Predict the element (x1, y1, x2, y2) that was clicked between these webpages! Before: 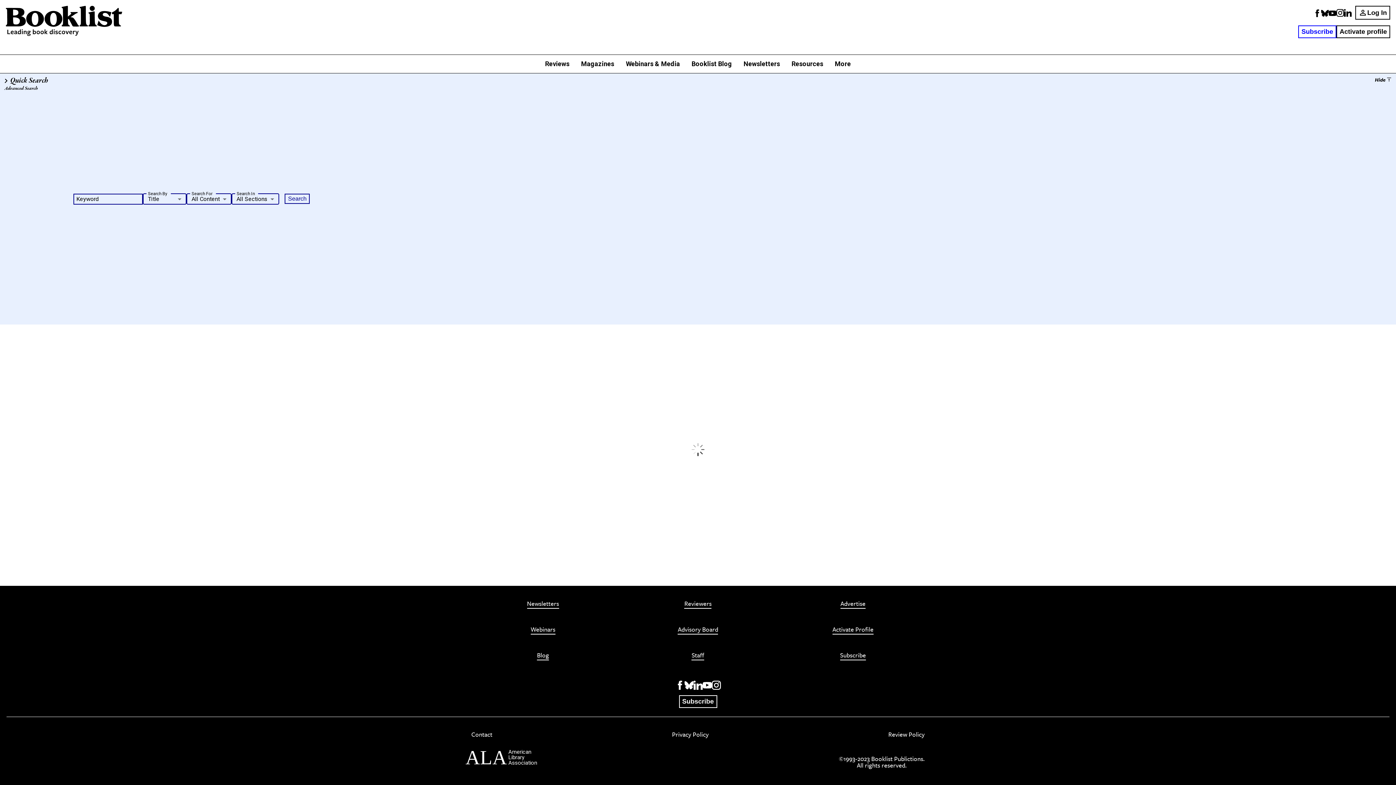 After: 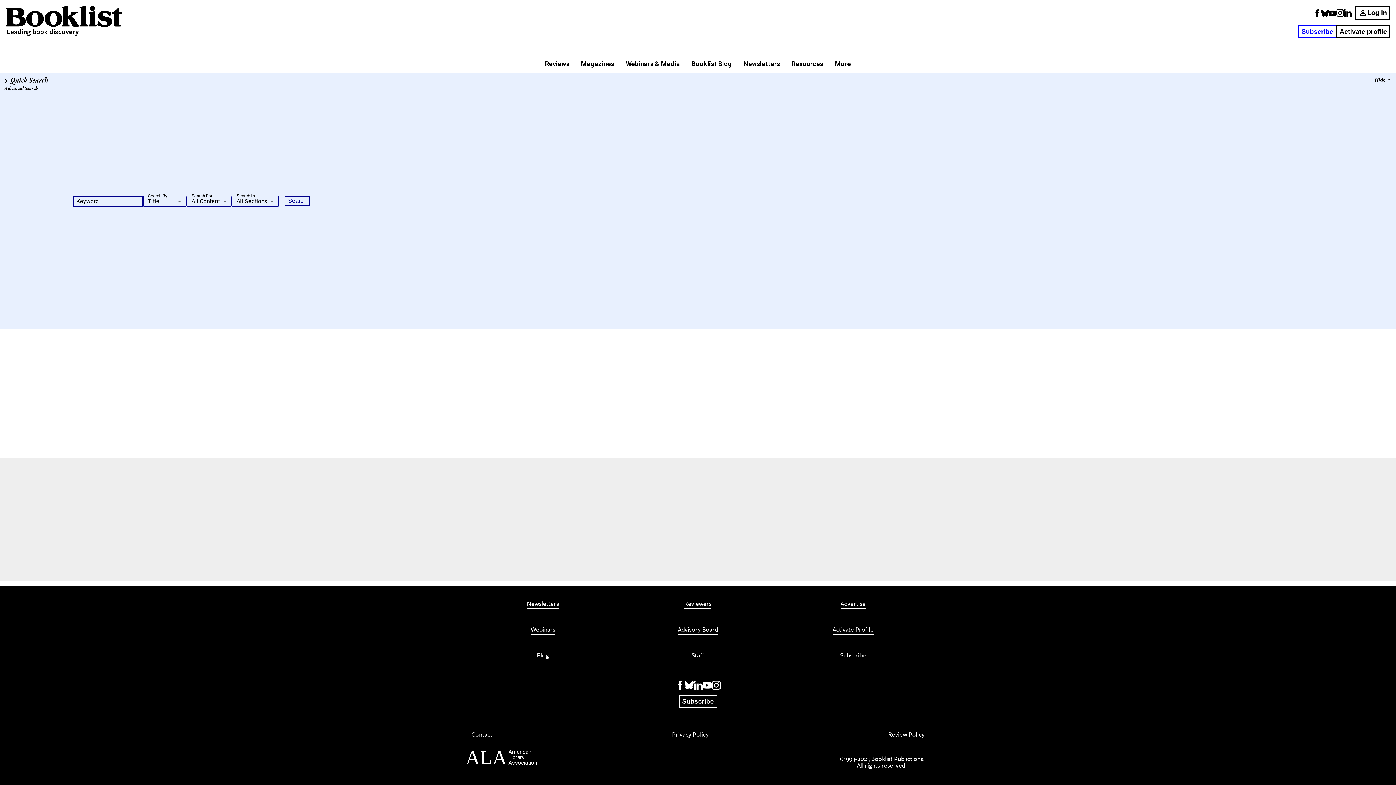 Action: bbox: (5, 5, 1255, 54)